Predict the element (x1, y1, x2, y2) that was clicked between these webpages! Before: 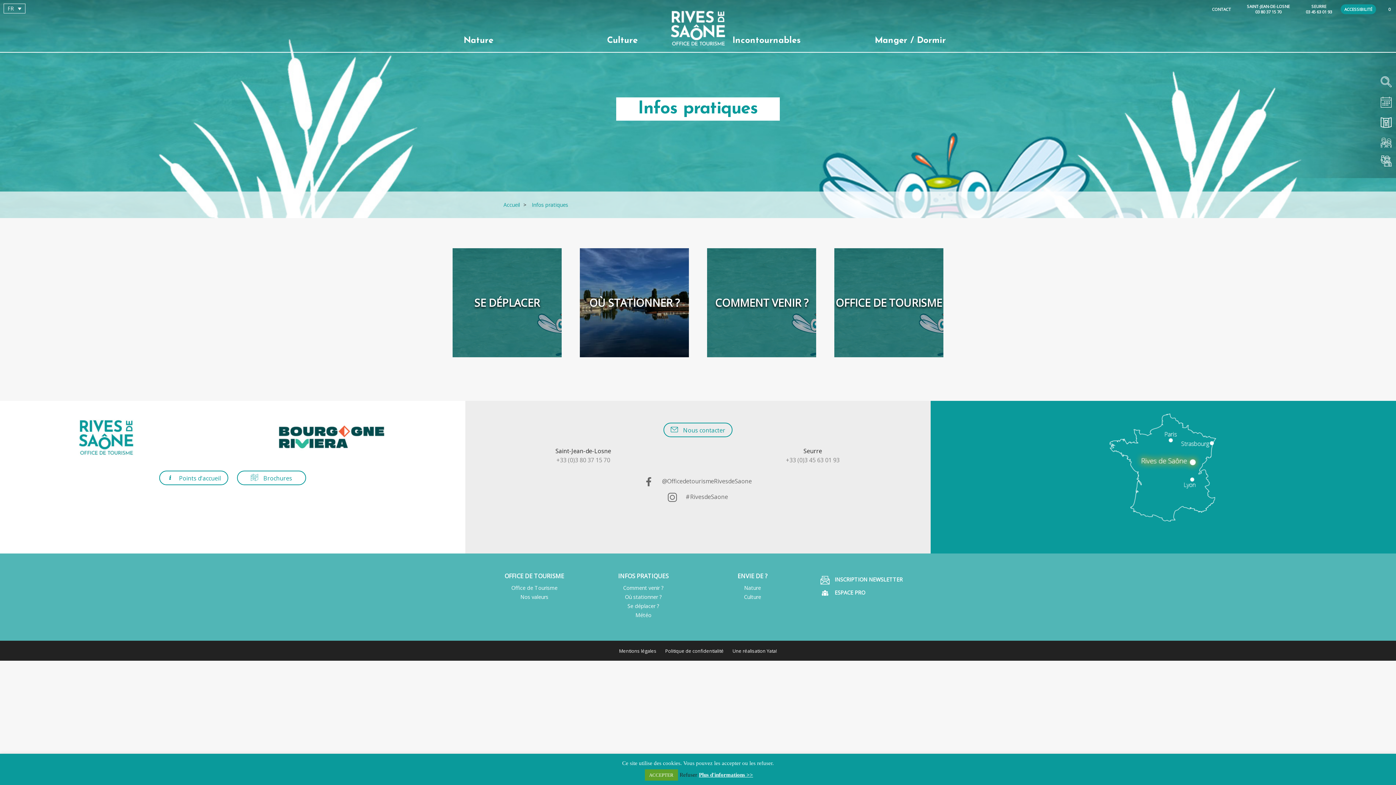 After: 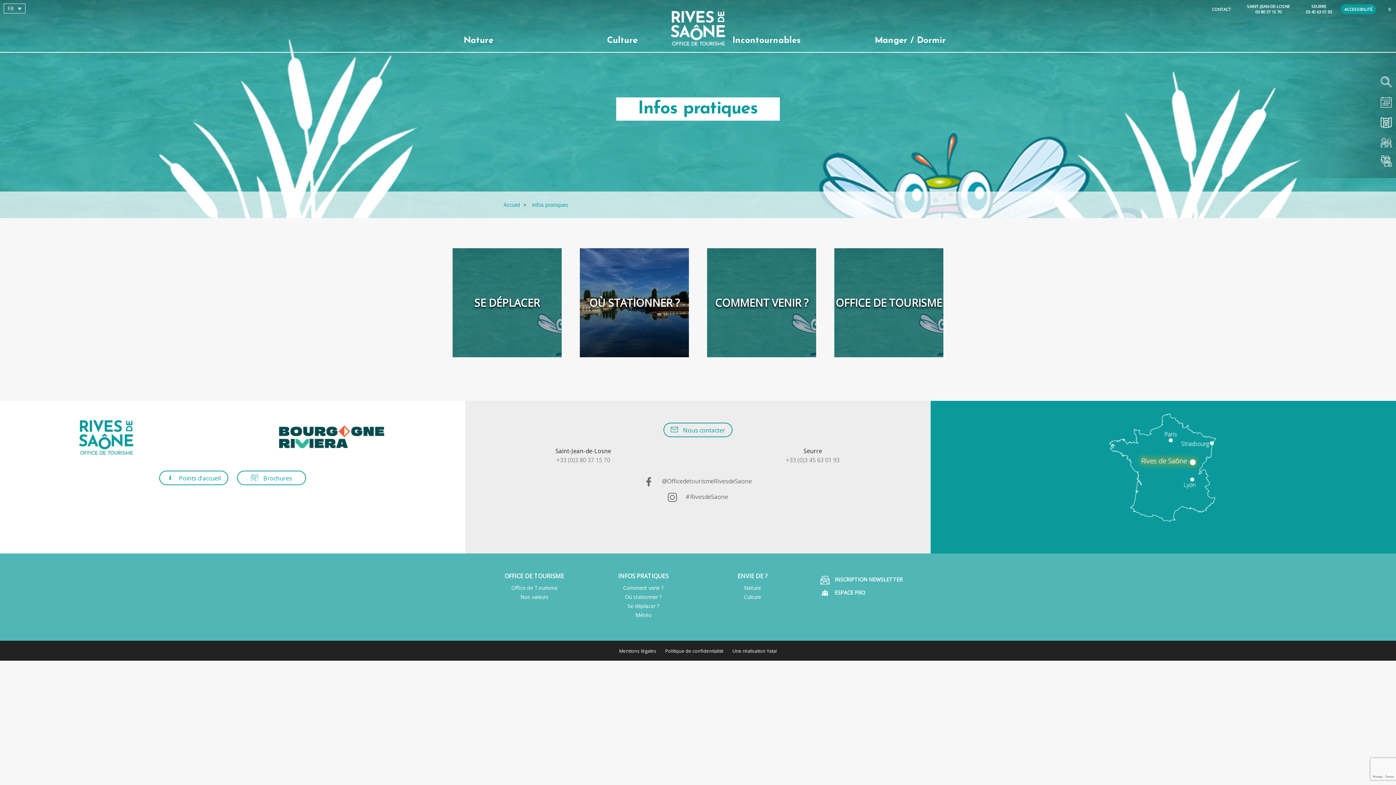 Action: label: Refuser bbox: (679, 772, 697, 778)